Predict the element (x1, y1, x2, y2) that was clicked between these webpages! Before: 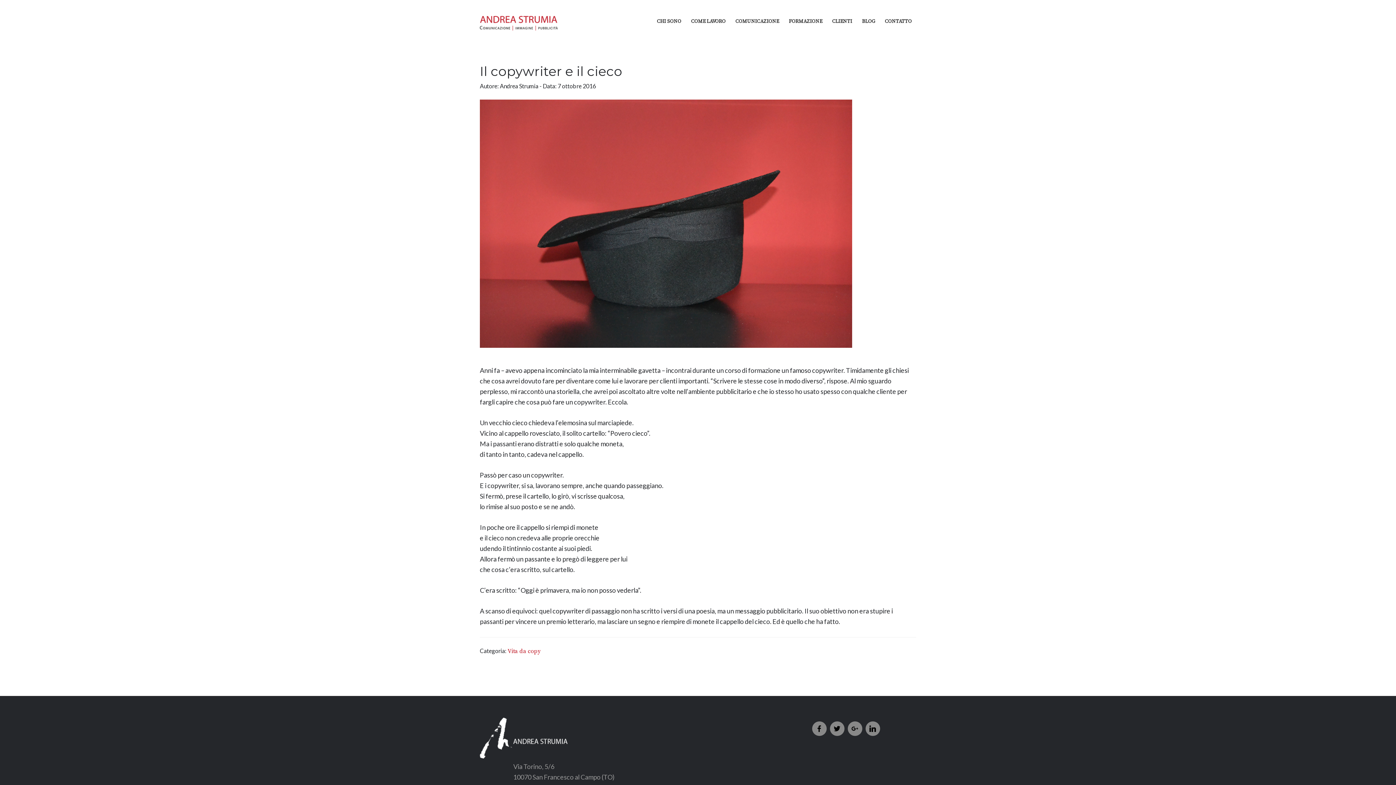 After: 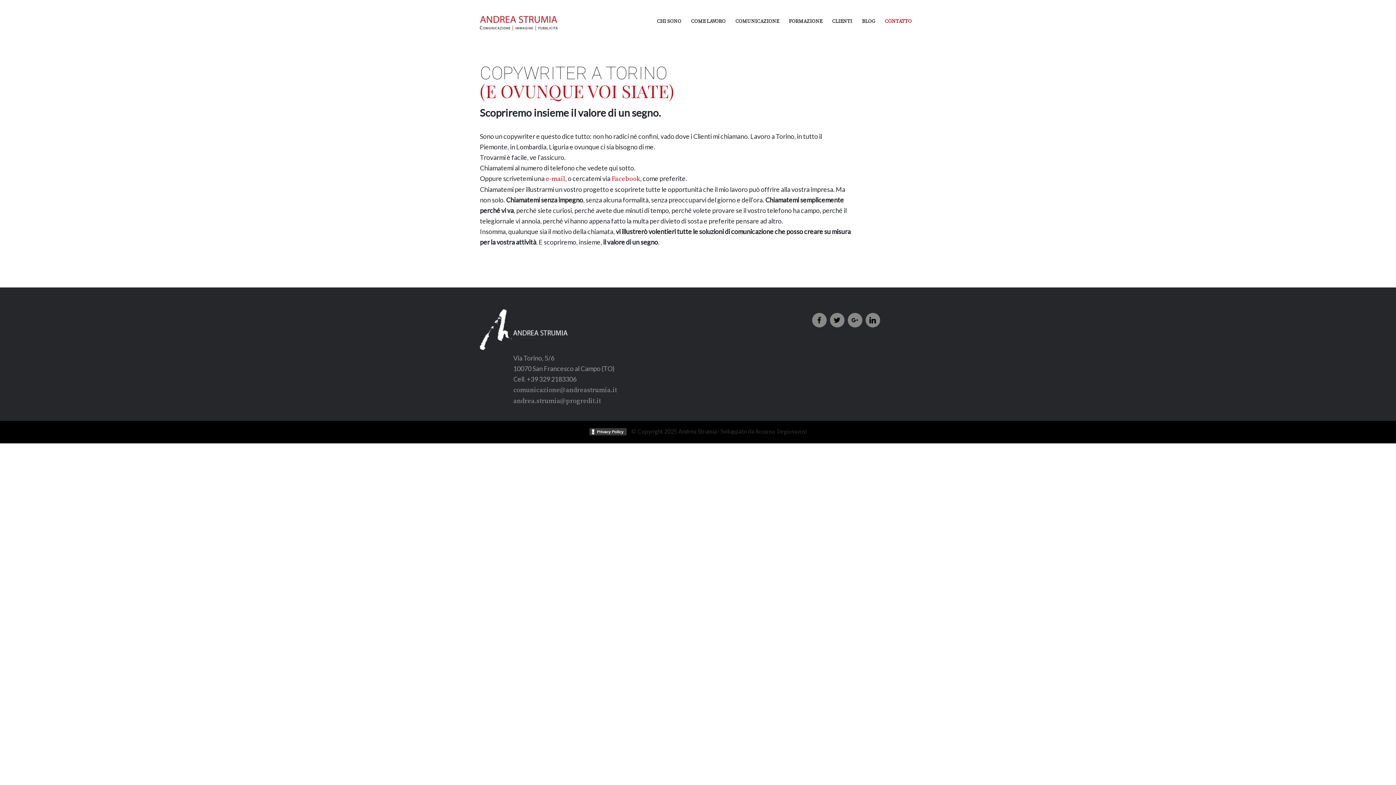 Action: bbox: (880, 7, 916, 35) label: CONTATTO